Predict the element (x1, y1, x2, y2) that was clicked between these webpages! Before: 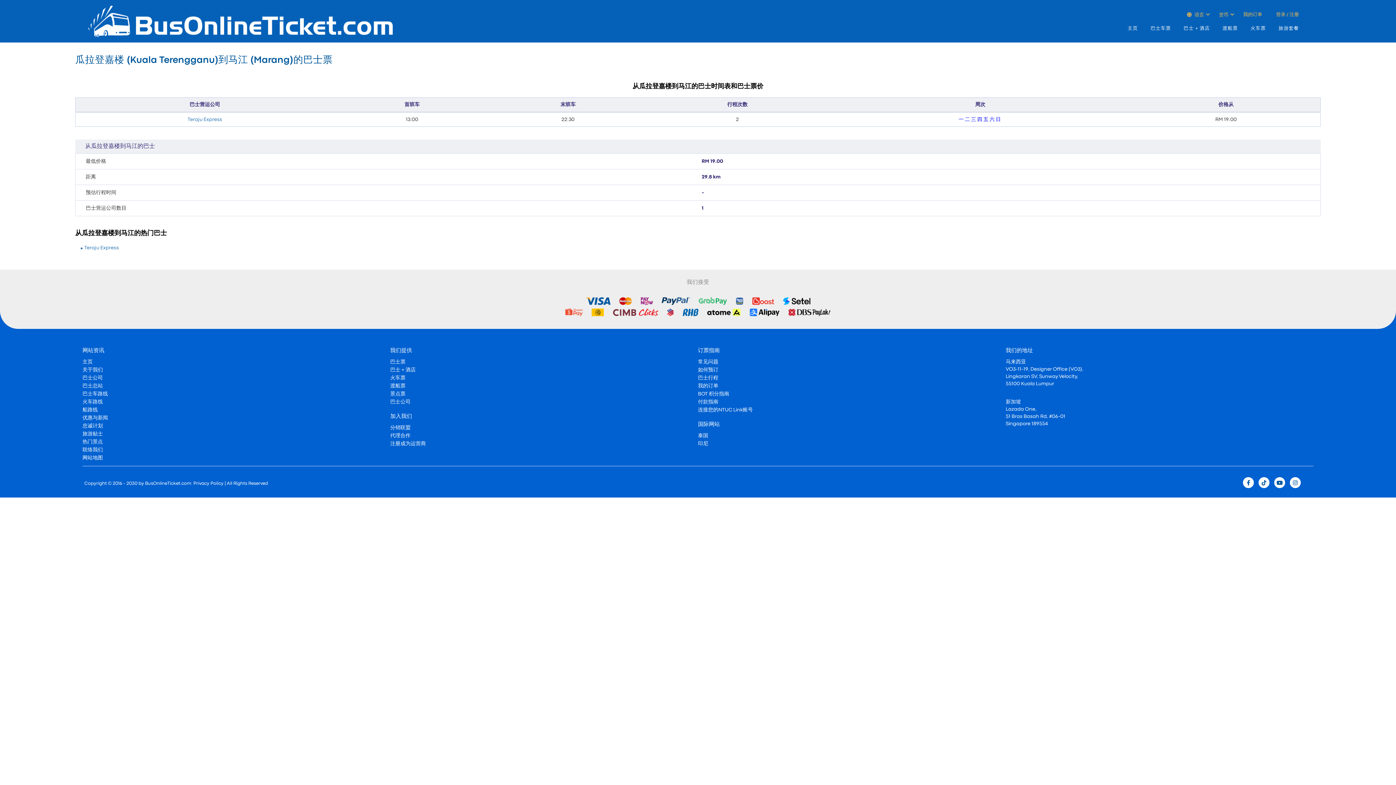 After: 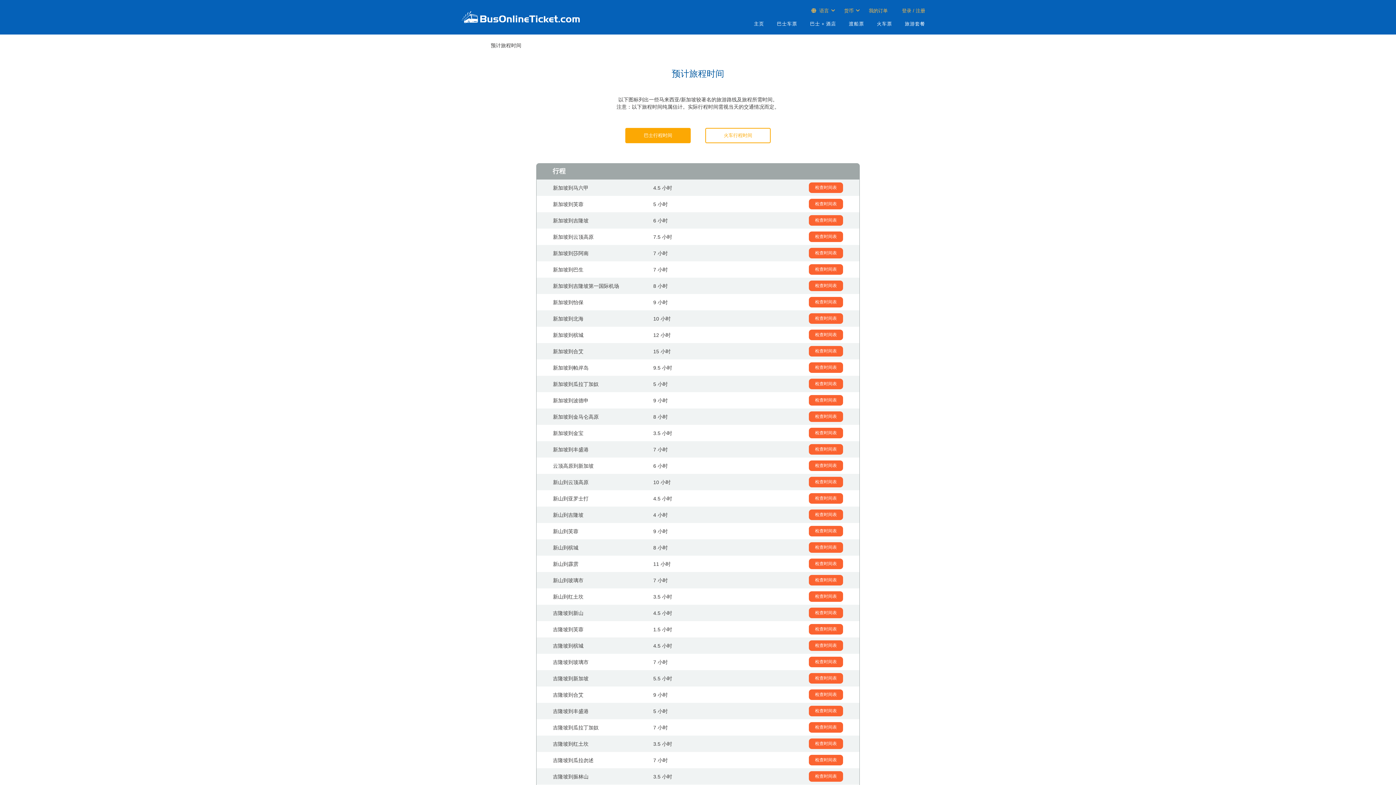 Action: bbox: (698, 375, 718, 380) label: 巴士行程